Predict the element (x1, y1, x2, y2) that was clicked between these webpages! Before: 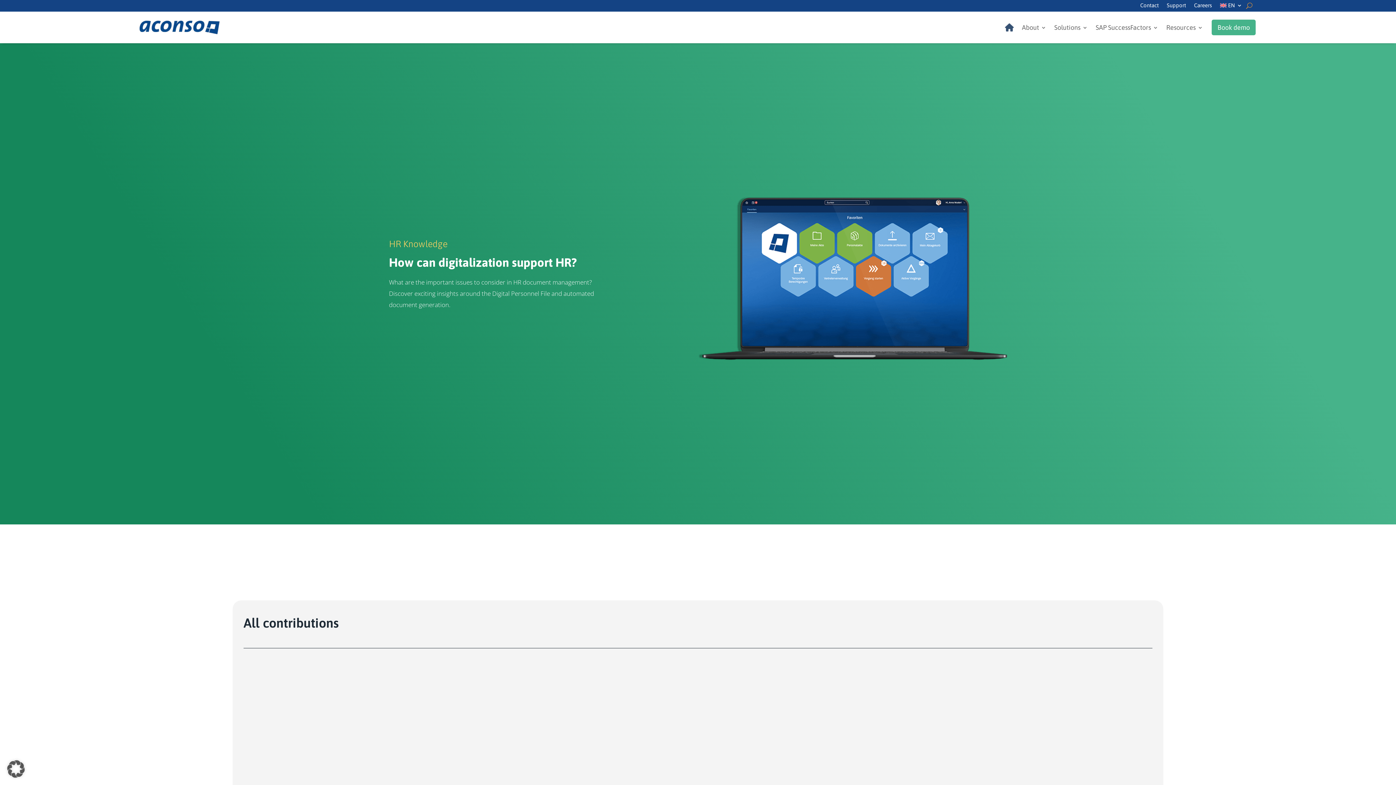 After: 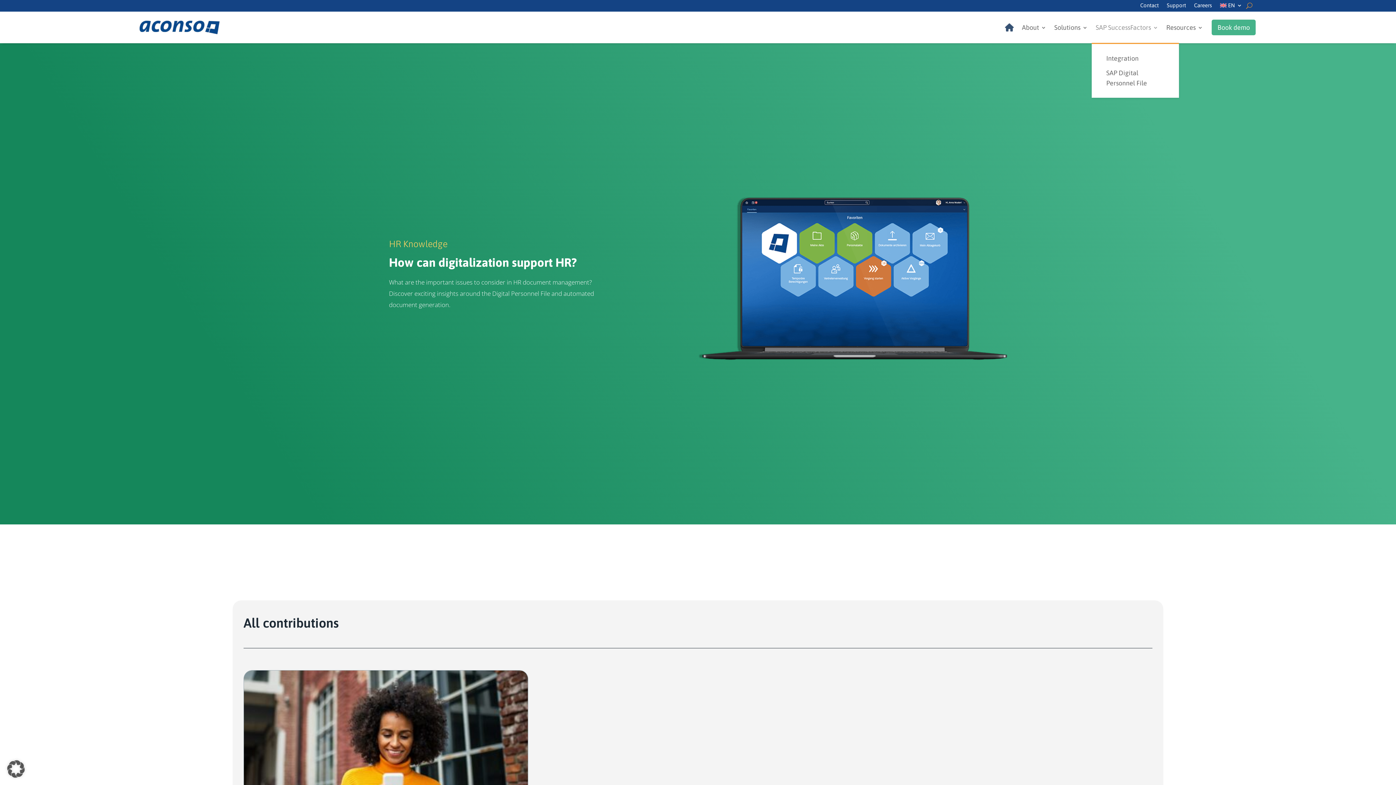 Action: label: SAP SuccessFactors bbox: (1096, 11, 1158, 43)